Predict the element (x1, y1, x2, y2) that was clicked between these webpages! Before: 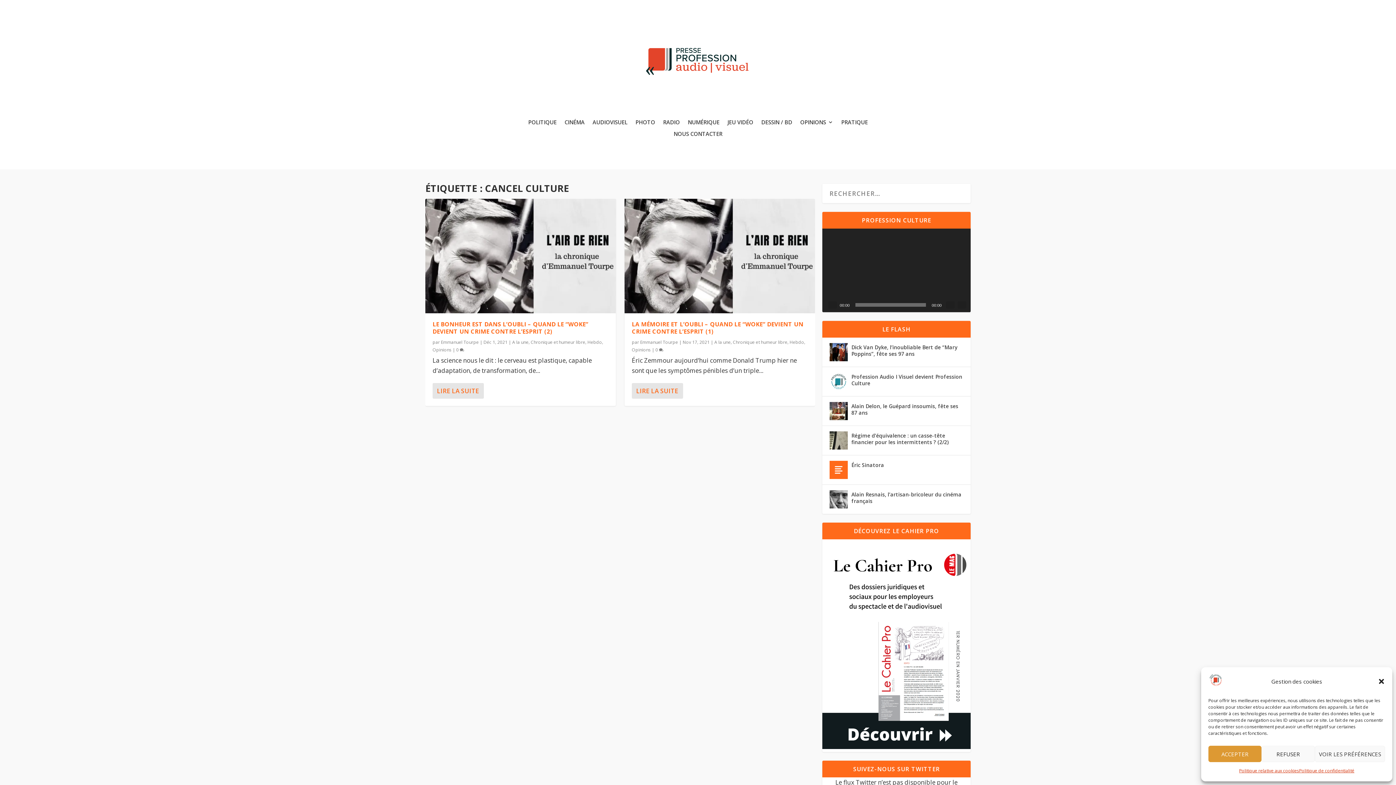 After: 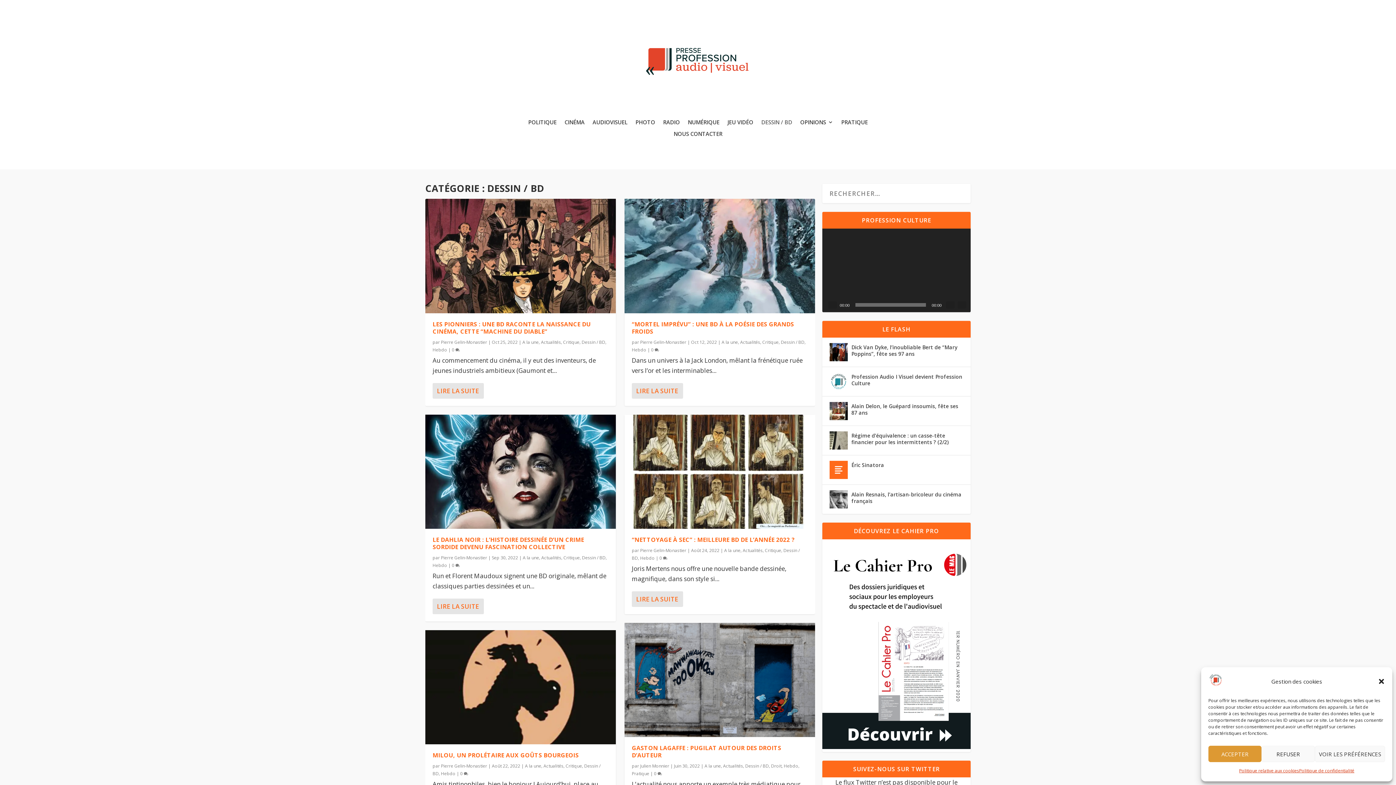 Action: bbox: (761, 119, 792, 127) label: DESSIN / BD